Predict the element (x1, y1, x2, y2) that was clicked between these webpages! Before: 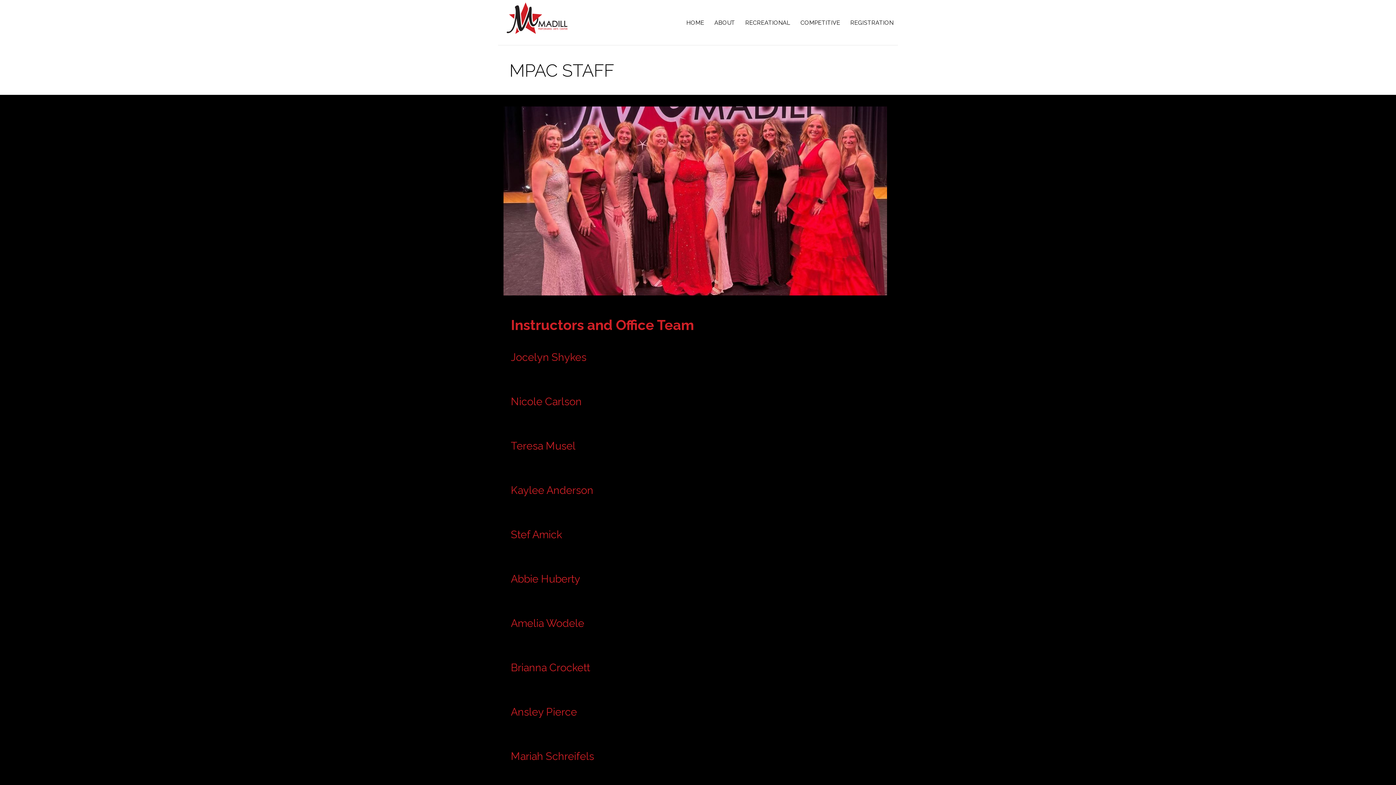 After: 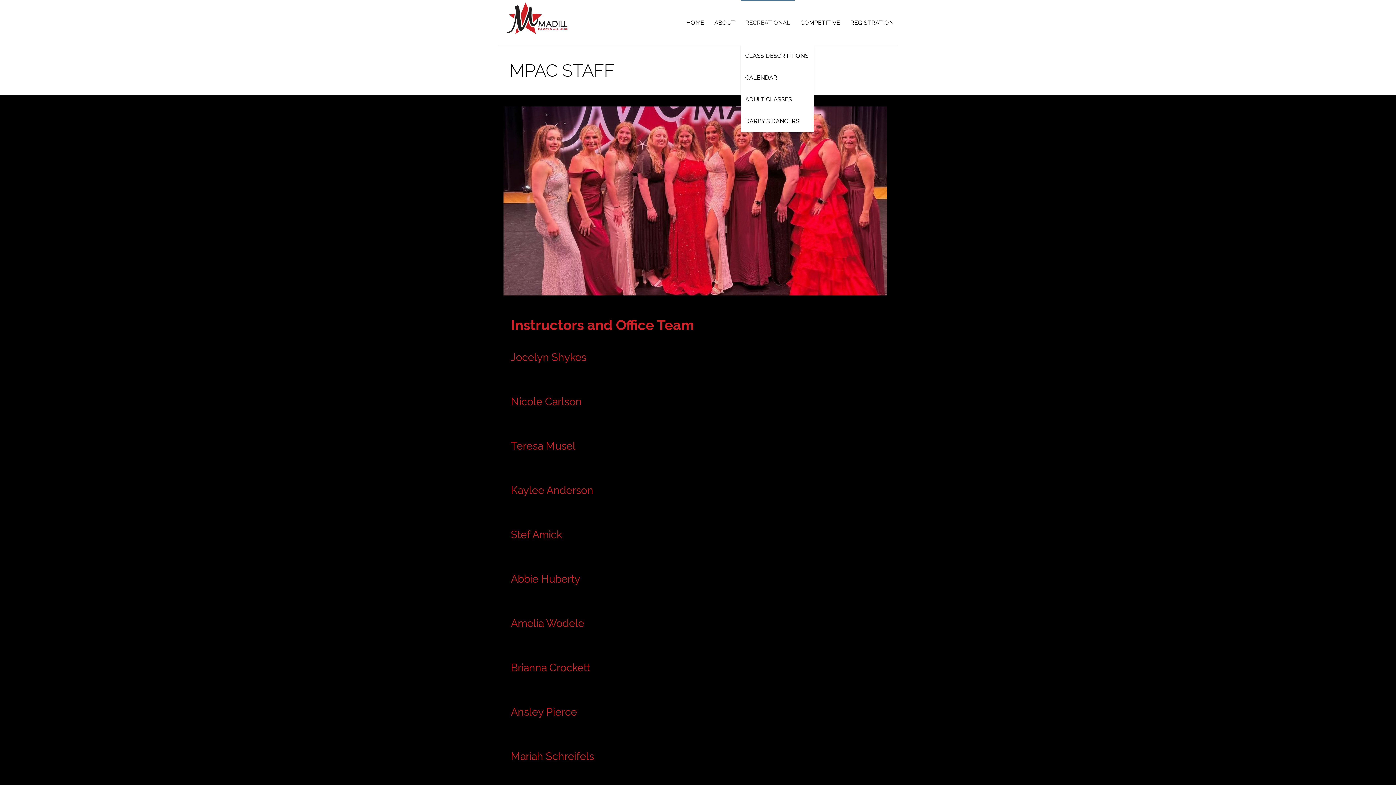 Action: label: RECREATIONAL bbox: (741, 0, 794, 45)